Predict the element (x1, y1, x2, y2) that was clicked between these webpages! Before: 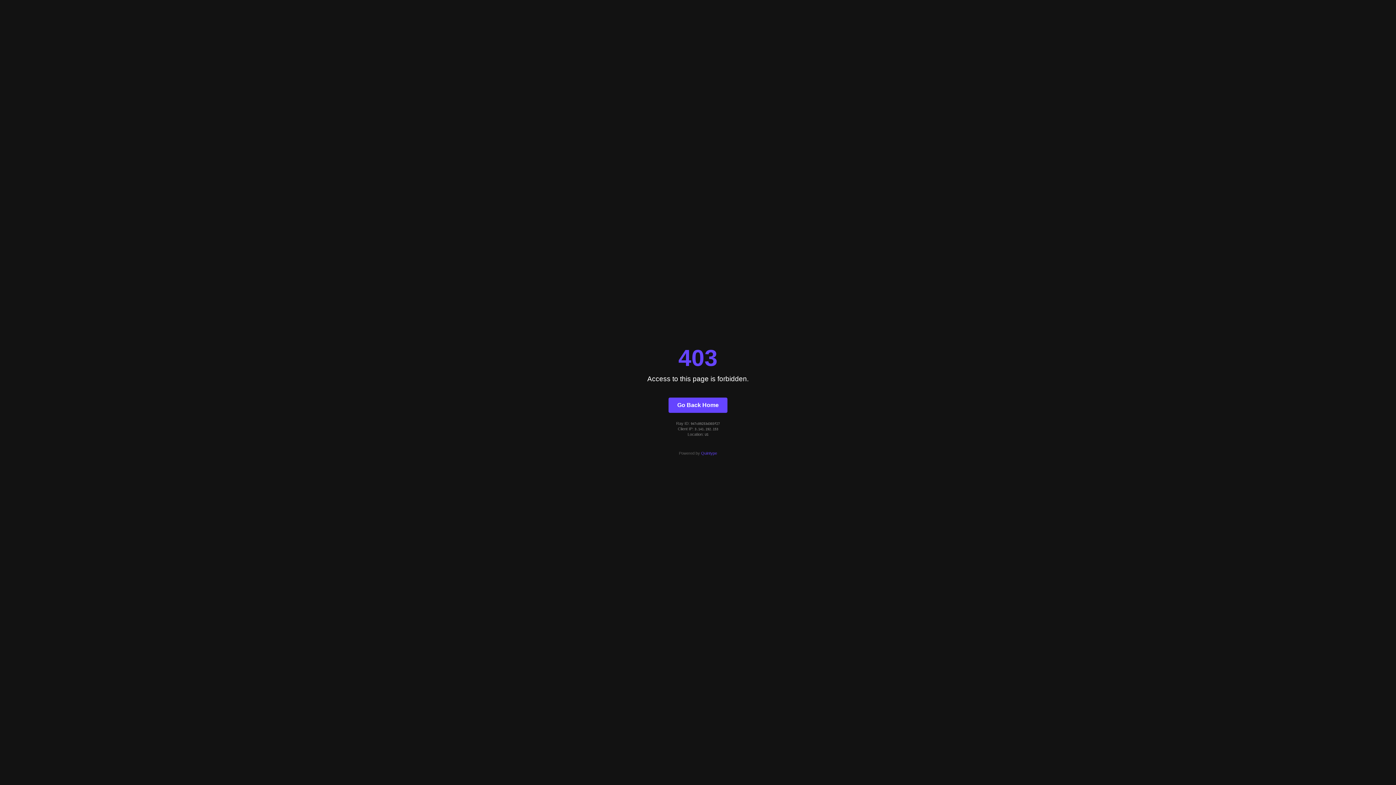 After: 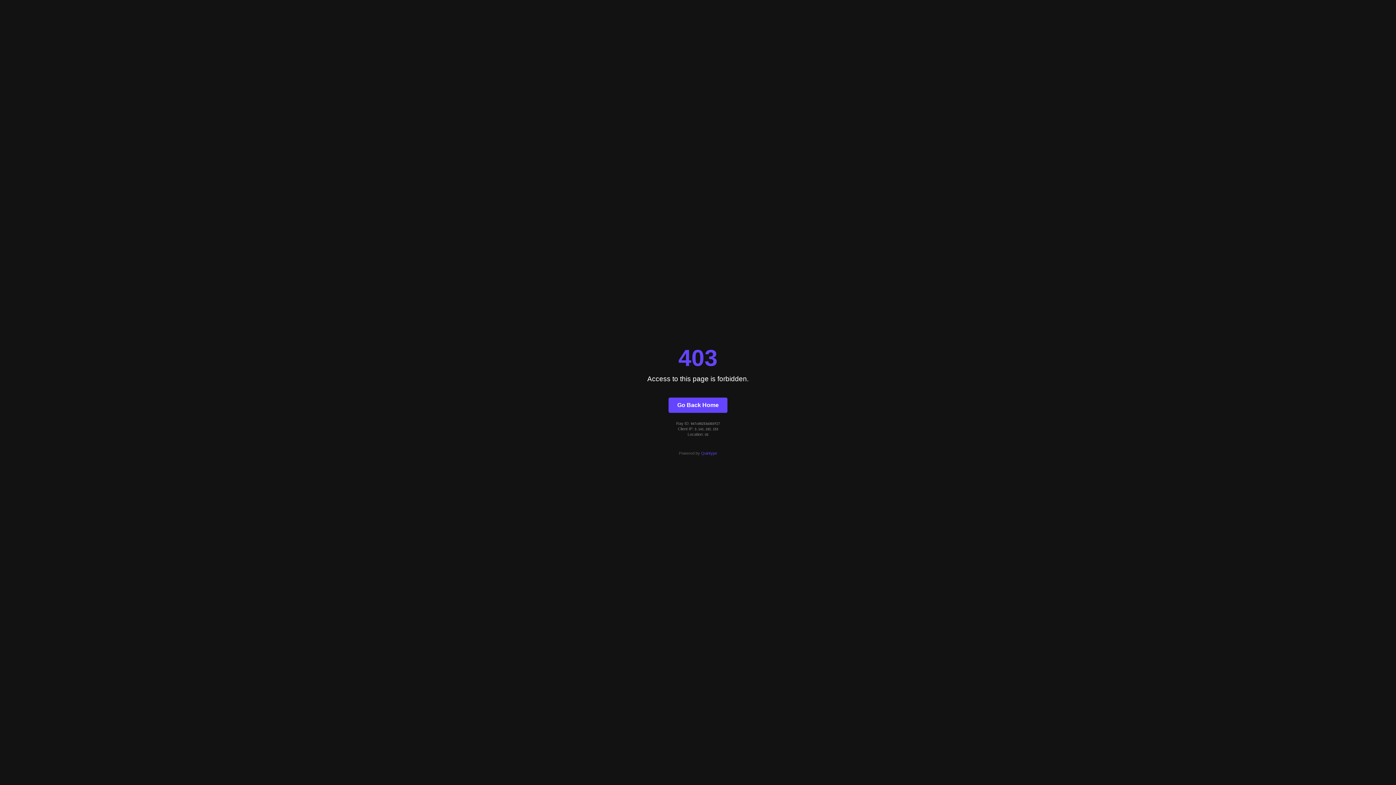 Action: label: Quintype bbox: (701, 451, 717, 455)